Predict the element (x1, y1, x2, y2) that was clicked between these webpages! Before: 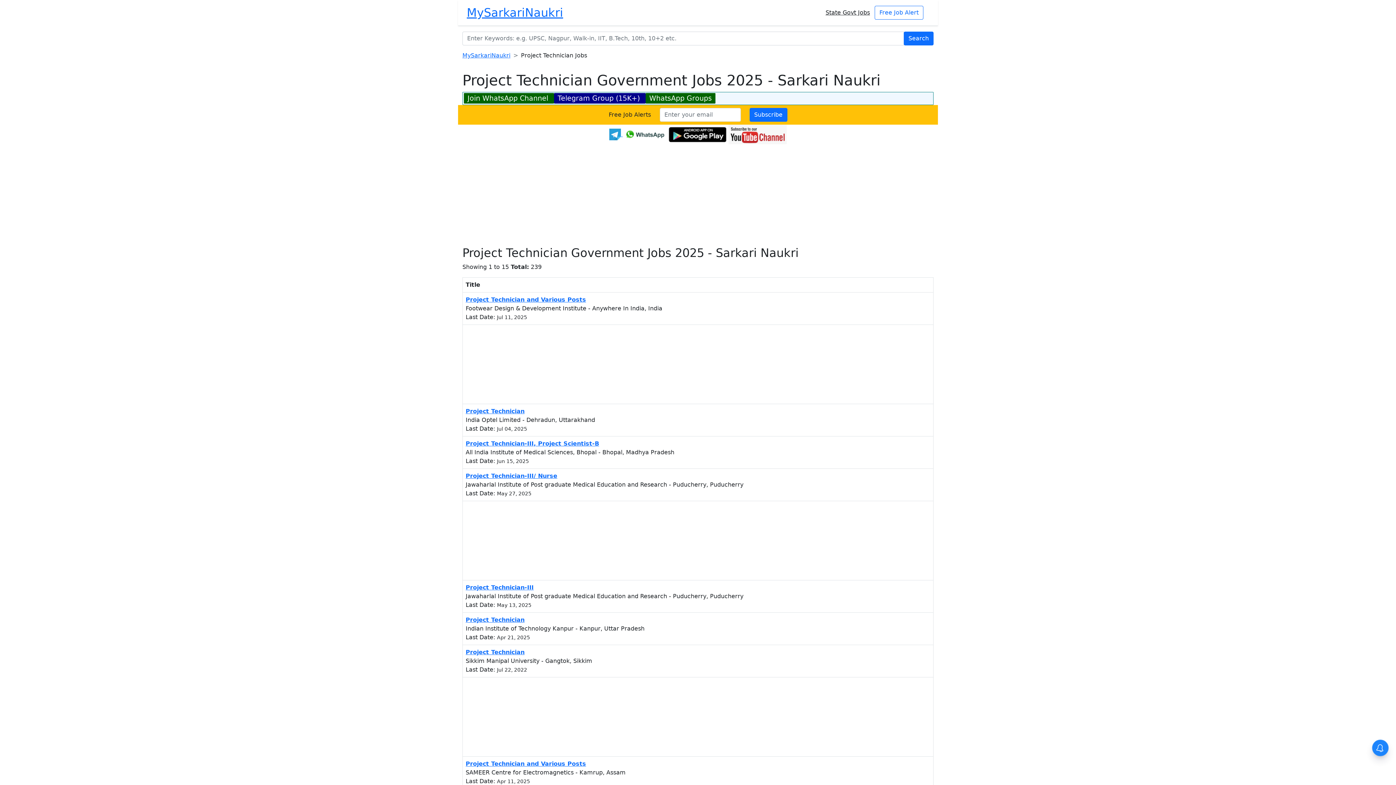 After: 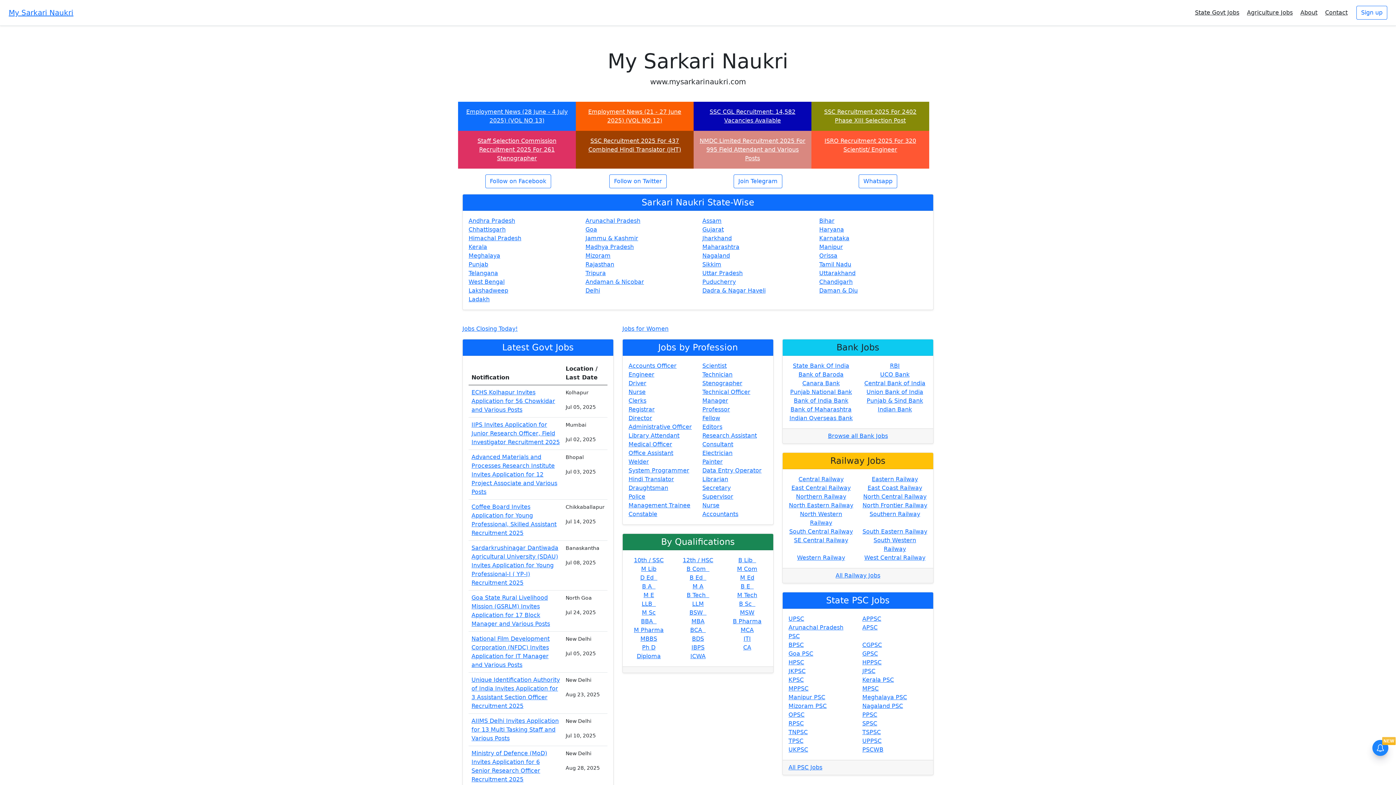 Action: label: MySarkariNaukri bbox: (466, 5, 563, 19)